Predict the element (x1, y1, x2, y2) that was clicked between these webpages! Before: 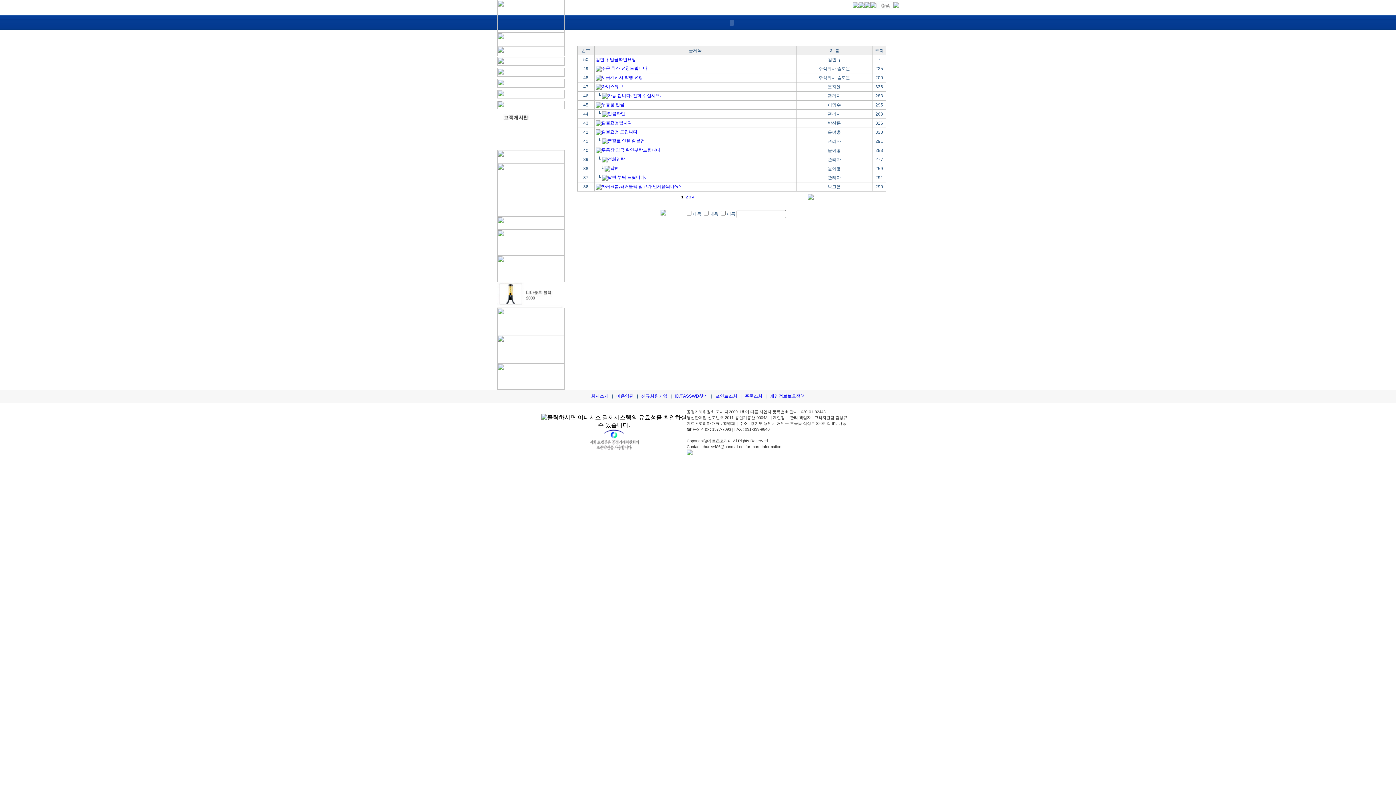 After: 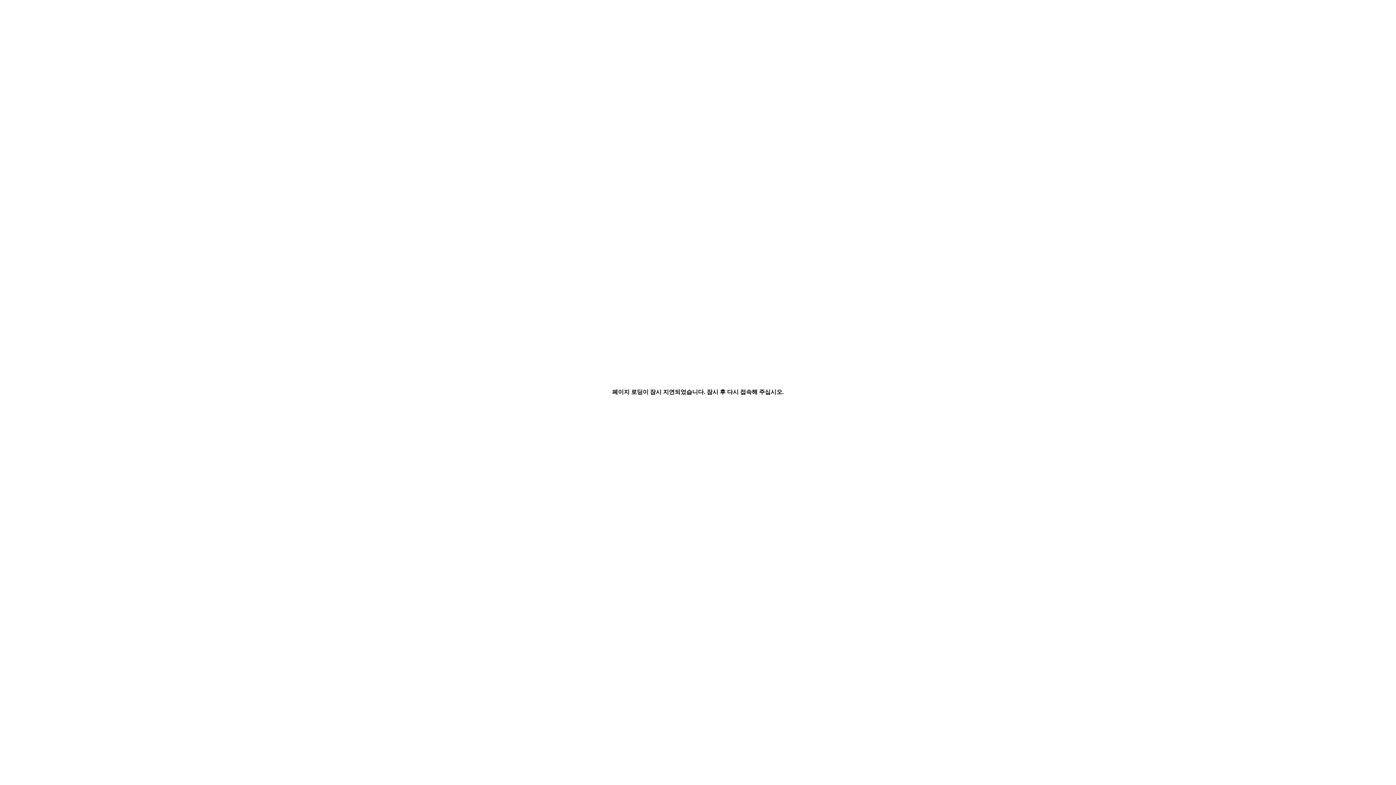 Action: bbox: (870, 2, 876, 9)